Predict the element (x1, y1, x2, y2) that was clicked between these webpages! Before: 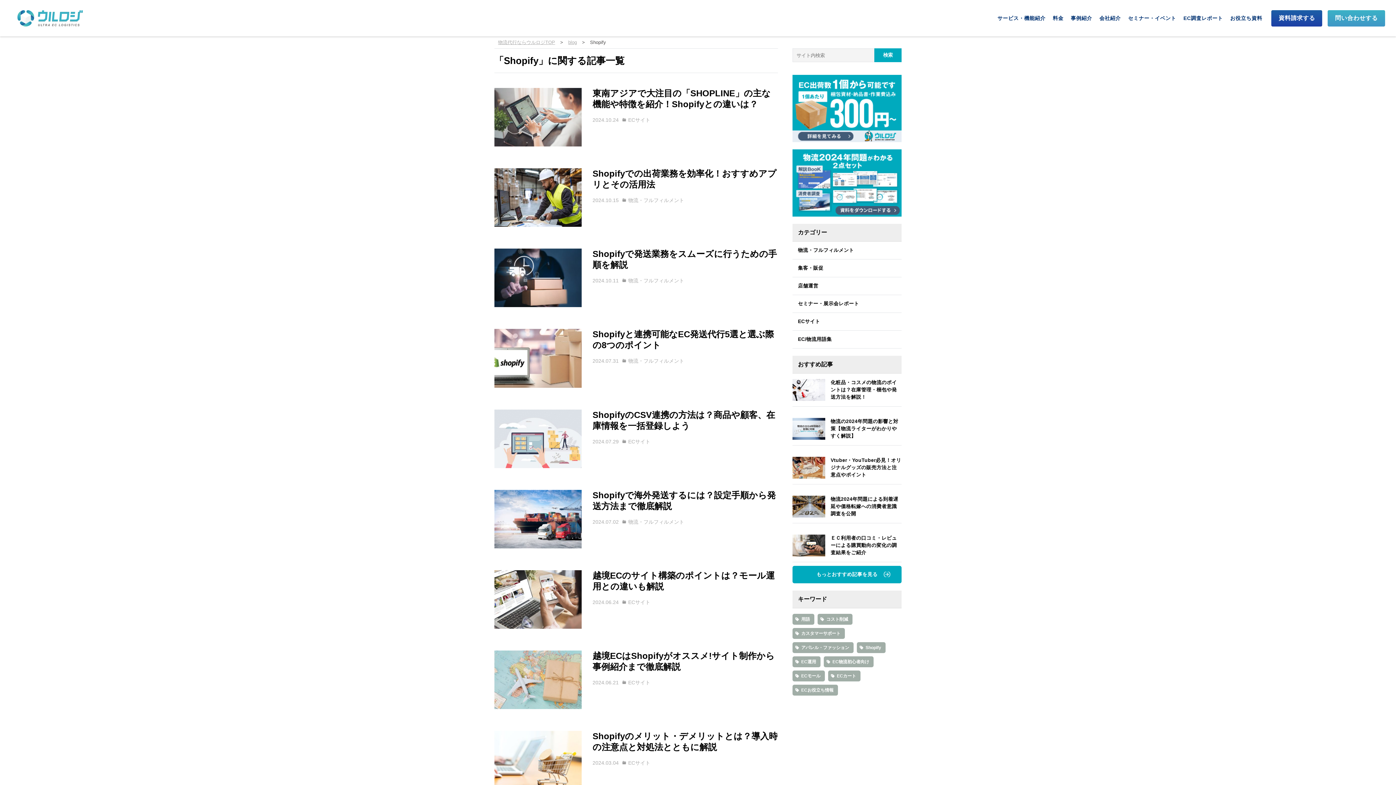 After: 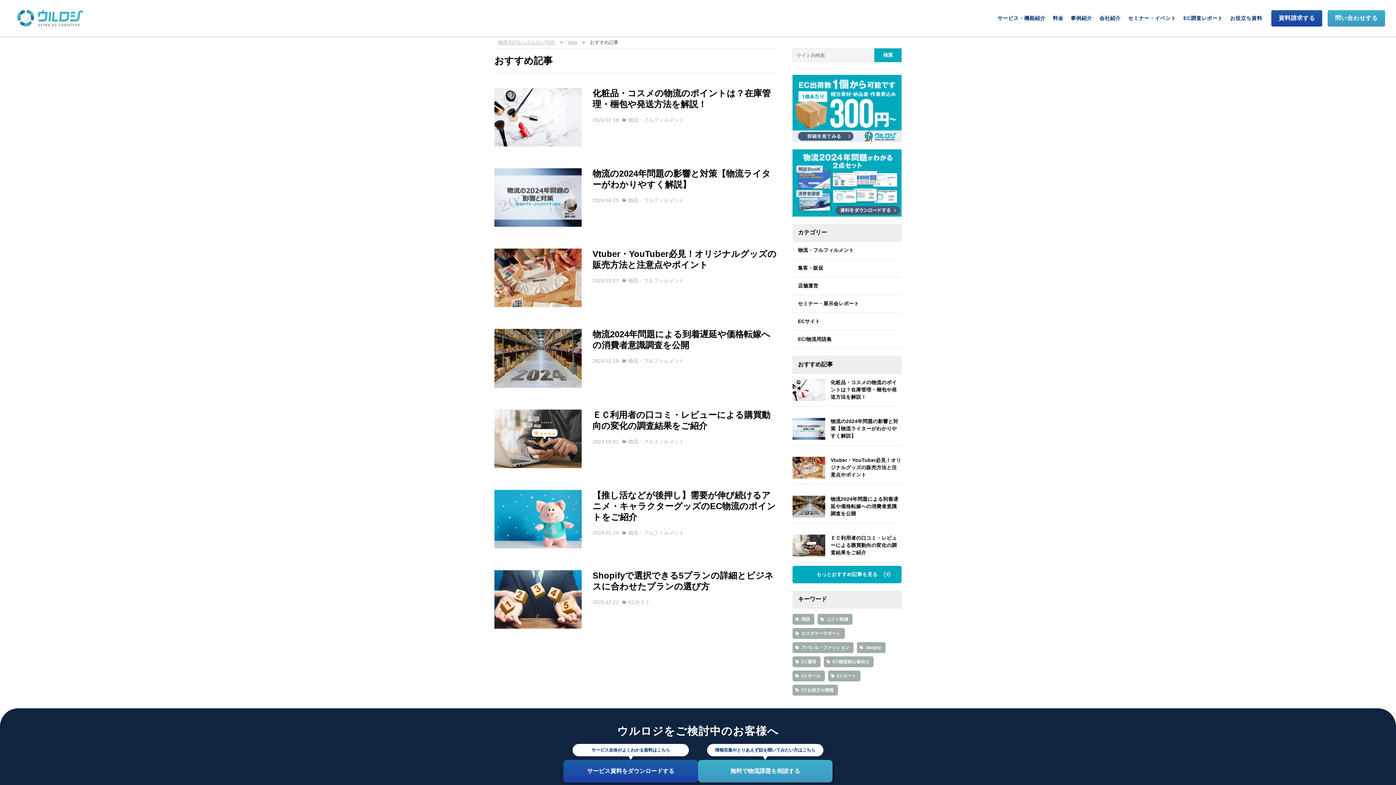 Action: label: もっとおすすめ記事を見る bbox: (792, 566, 901, 583)